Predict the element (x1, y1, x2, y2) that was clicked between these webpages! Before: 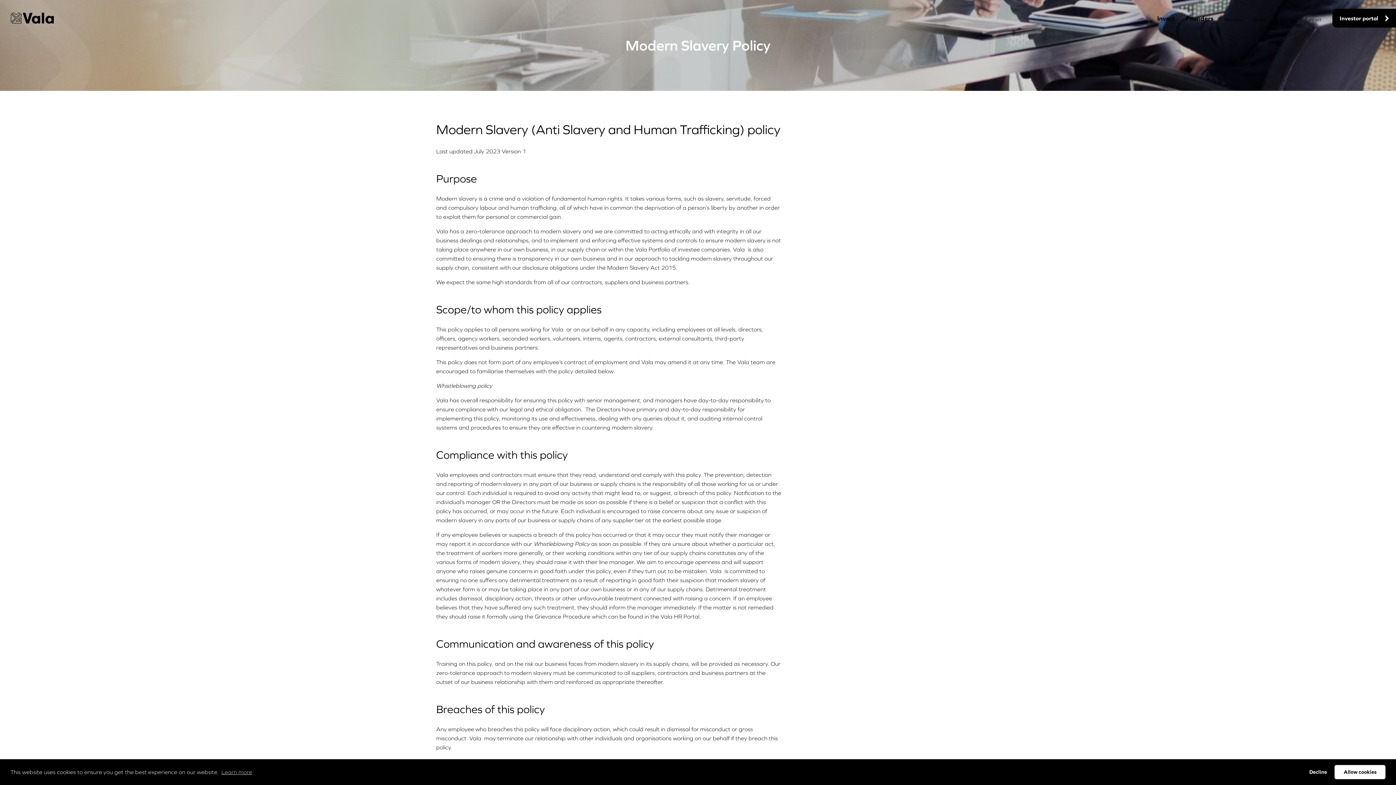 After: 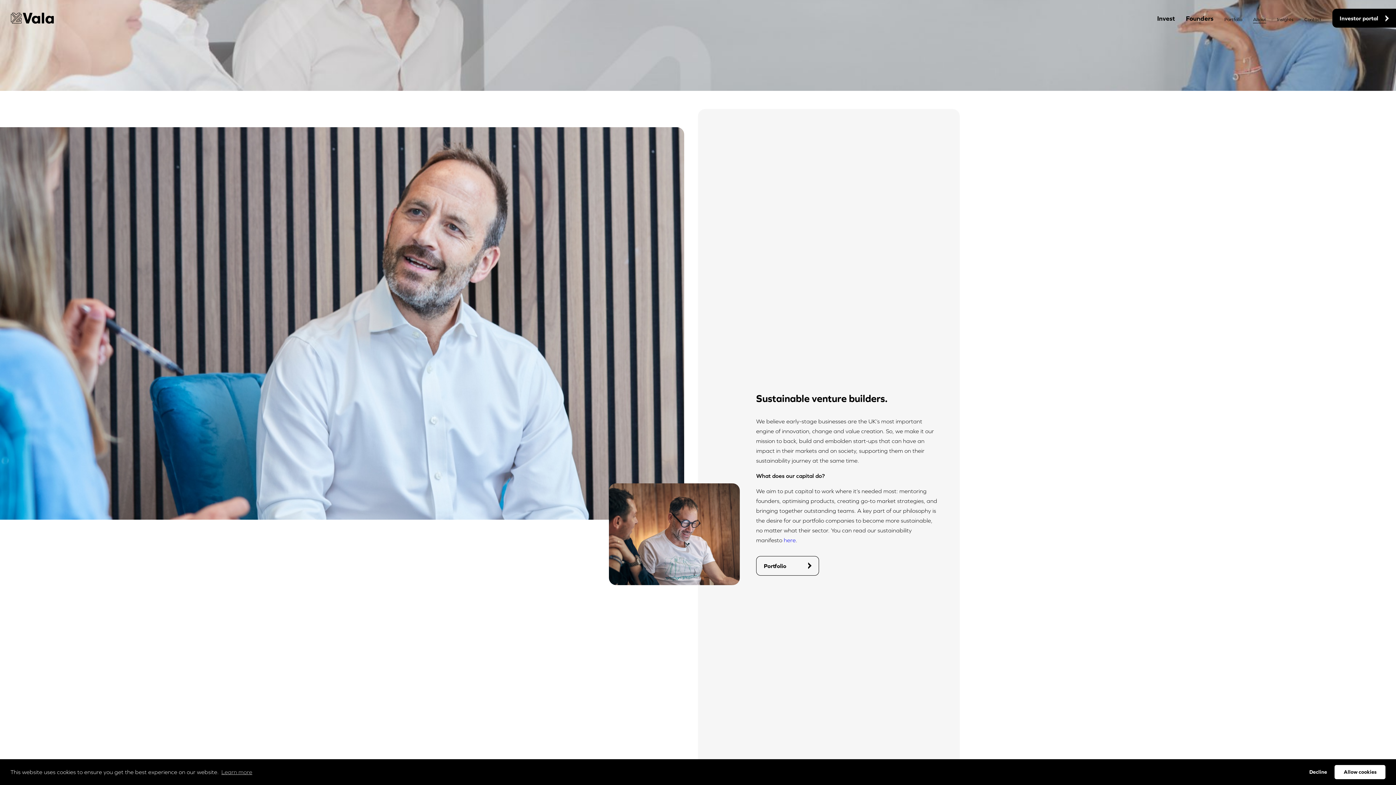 Action: label: About bbox: (1253, 15, 1266, 23)